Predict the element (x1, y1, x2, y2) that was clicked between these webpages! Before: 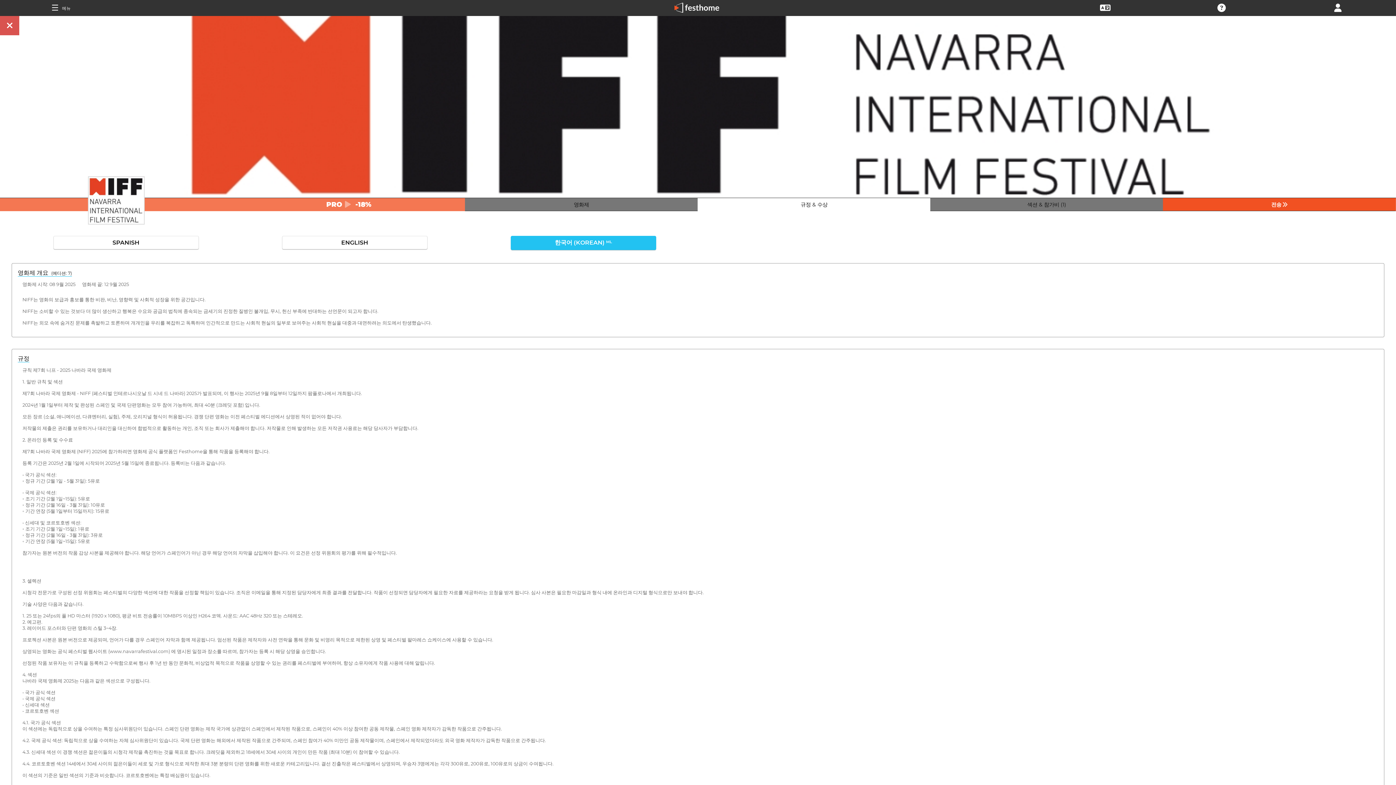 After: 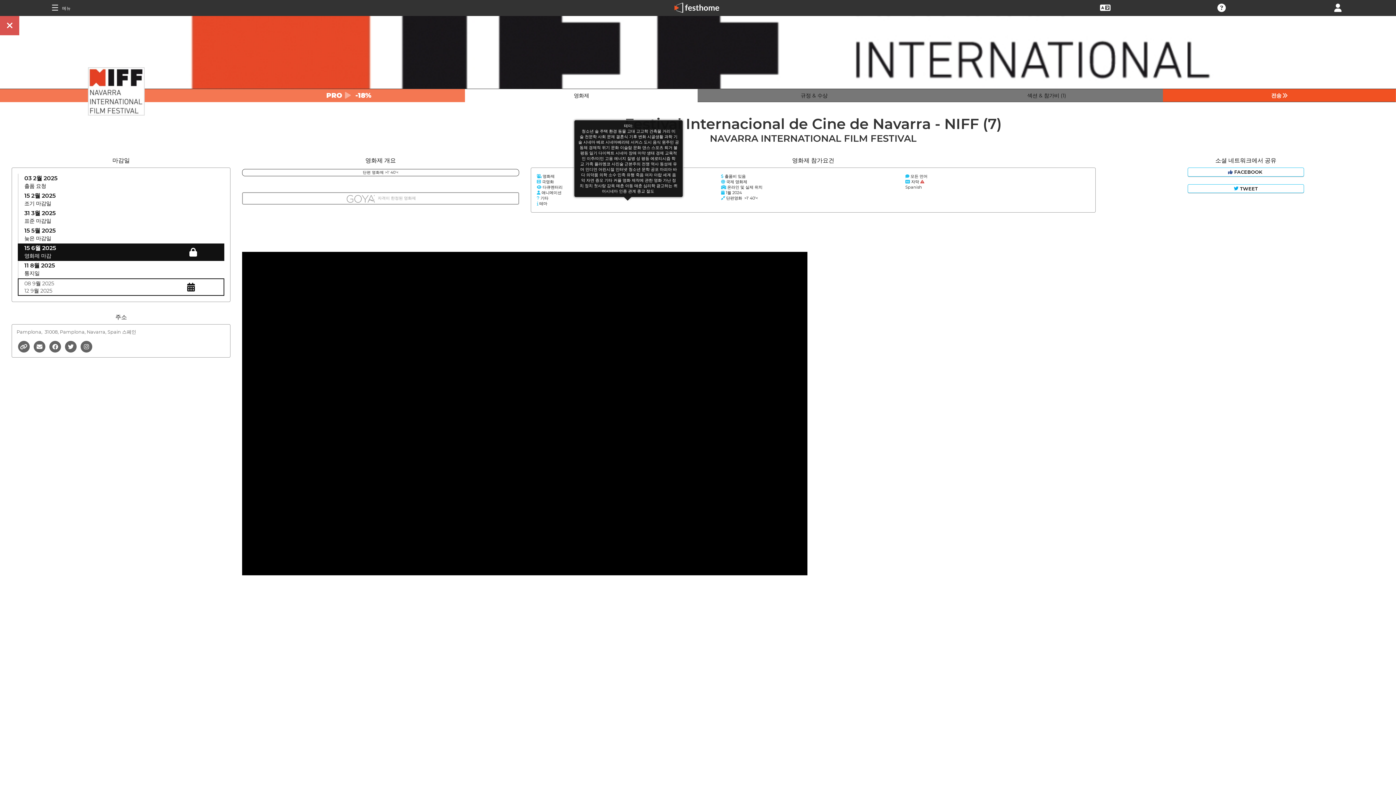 Action: label: 영화제 bbox: (573, 201, 589, 208)